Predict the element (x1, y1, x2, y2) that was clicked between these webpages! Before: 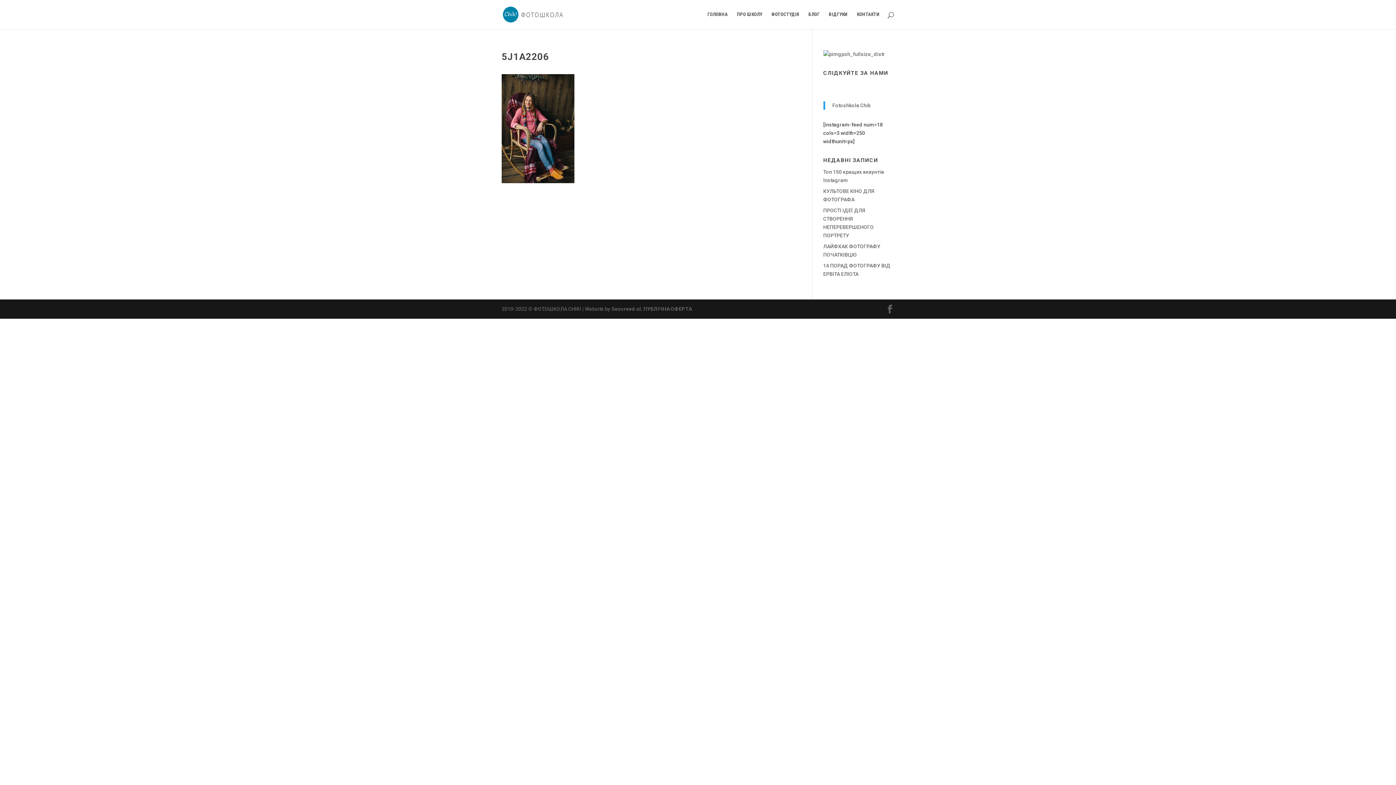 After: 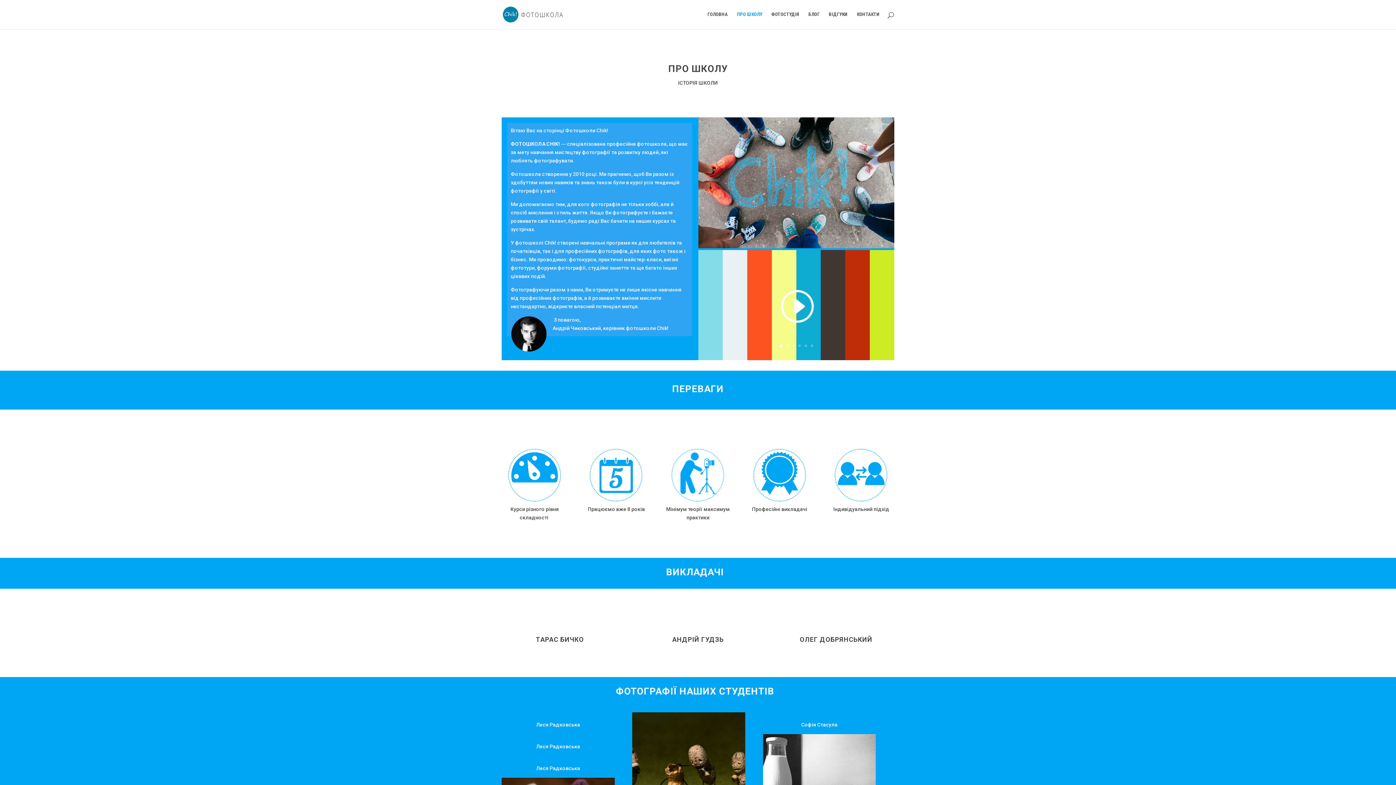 Action: label: ПРО ШКОЛУ bbox: (737, 12, 762, 29)